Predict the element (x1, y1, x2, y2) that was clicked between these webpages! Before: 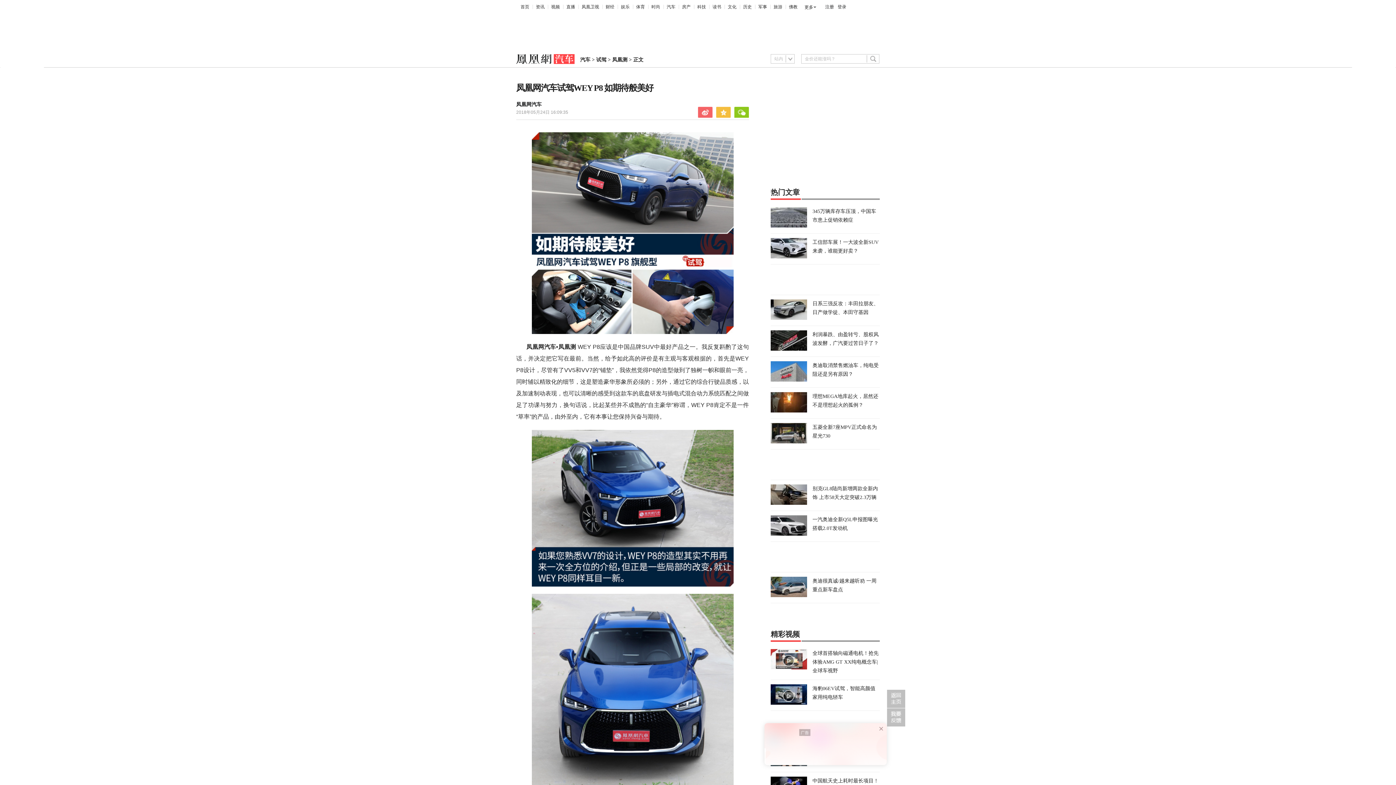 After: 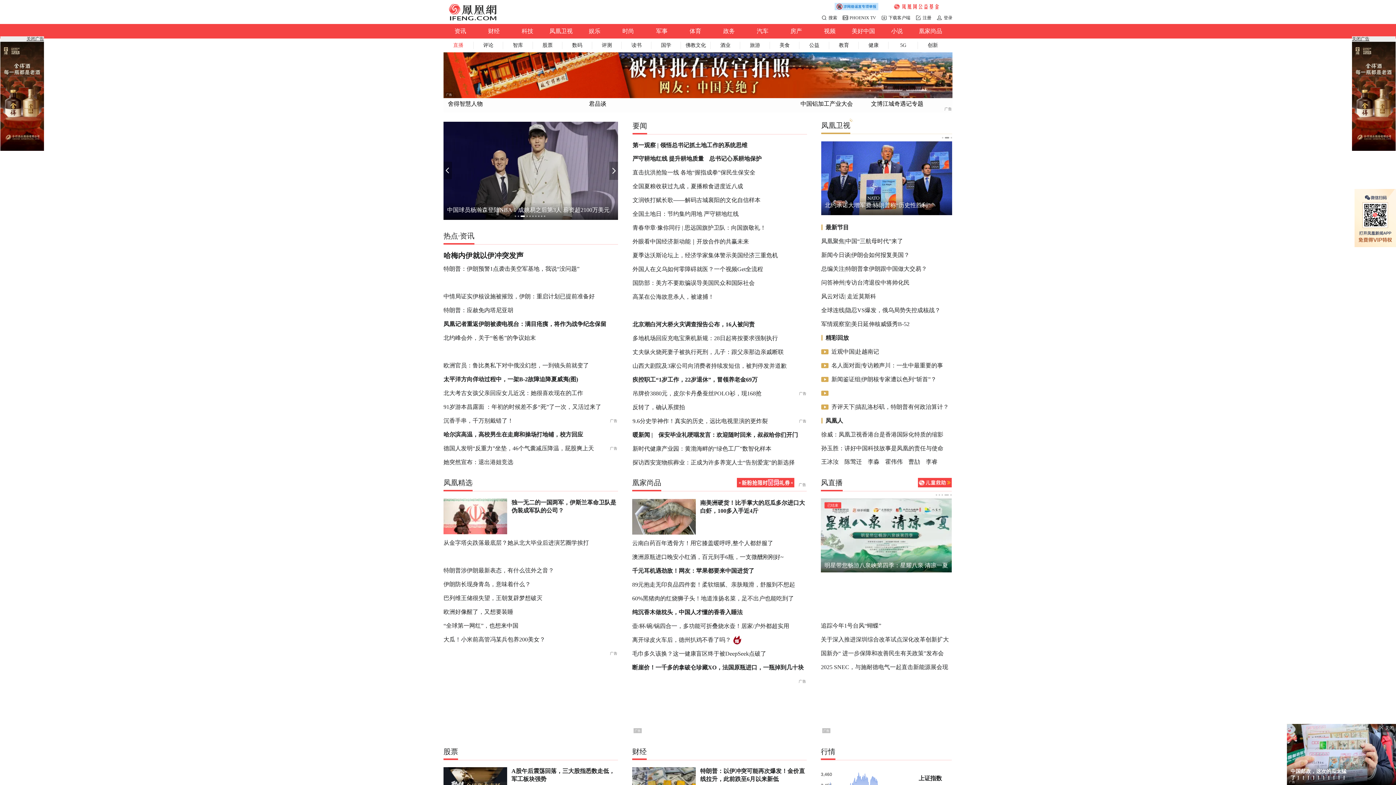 Action: bbox: (887, 690, 905, 708)